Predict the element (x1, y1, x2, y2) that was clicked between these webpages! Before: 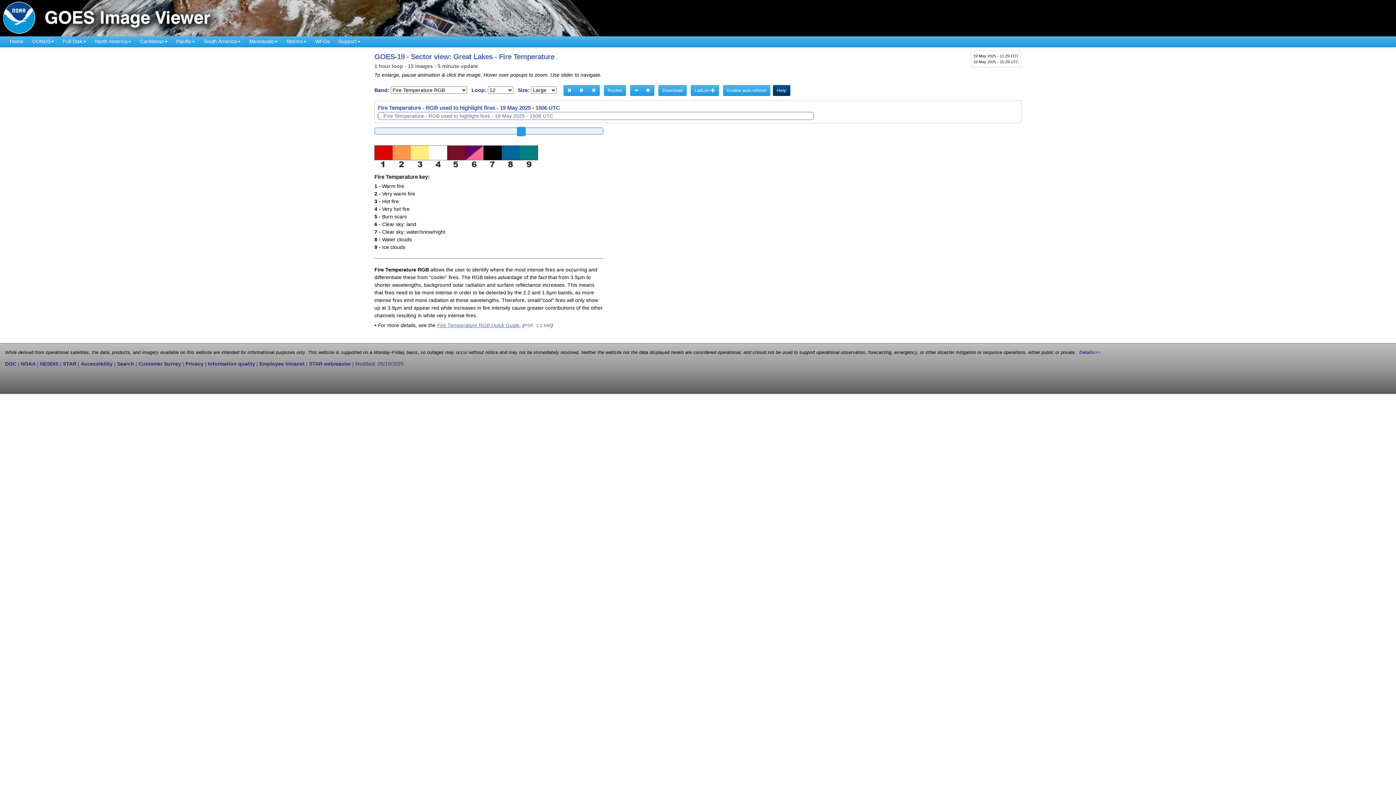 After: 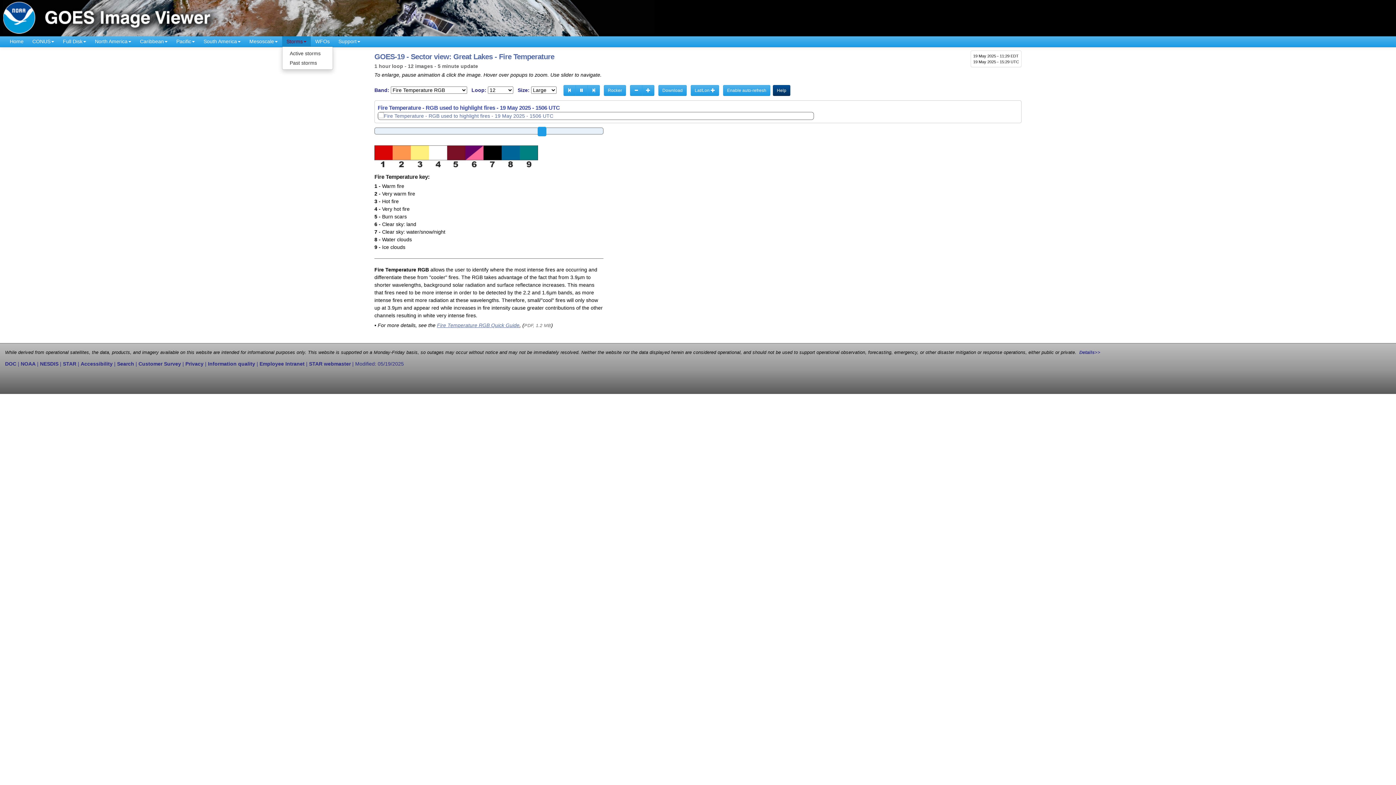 Action: bbox: (282, 36, 310, 46) label: Storms